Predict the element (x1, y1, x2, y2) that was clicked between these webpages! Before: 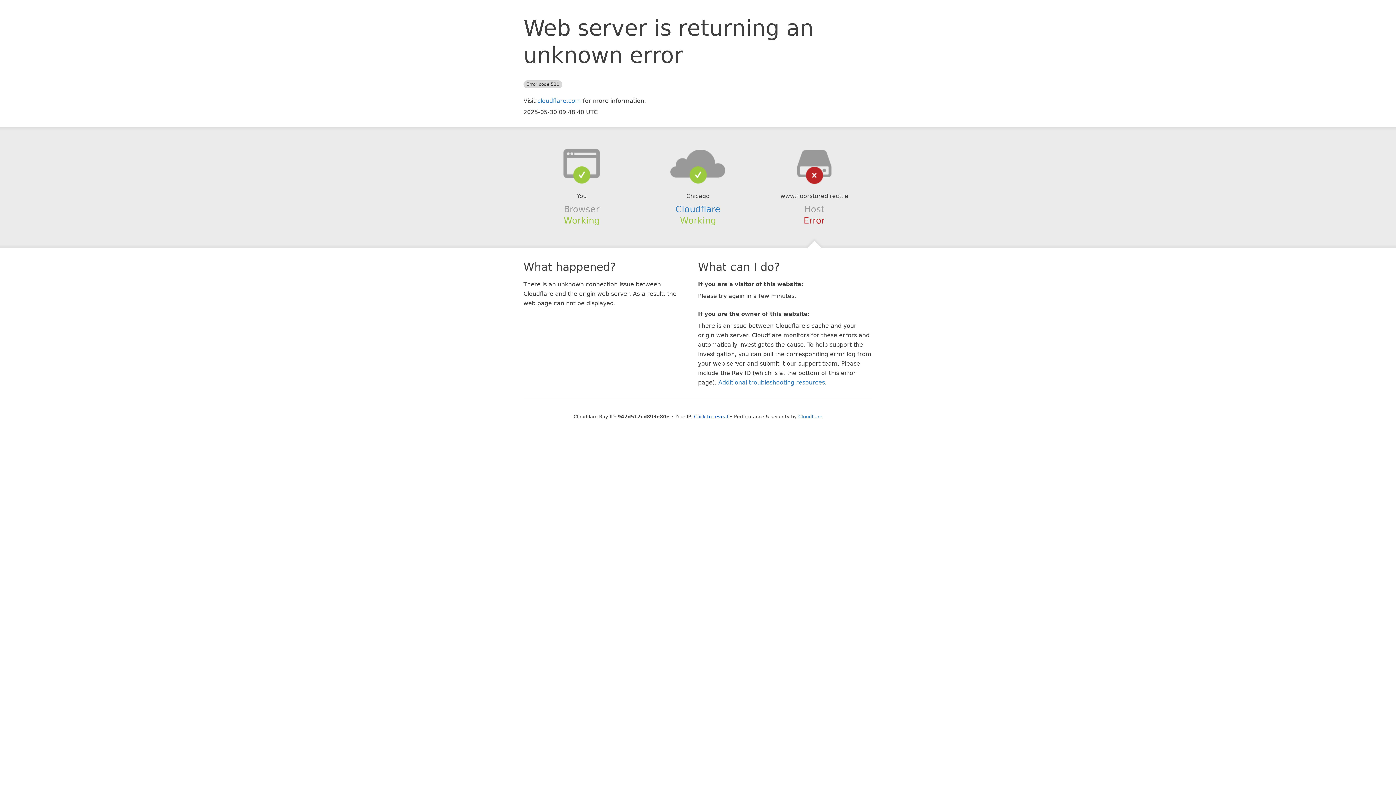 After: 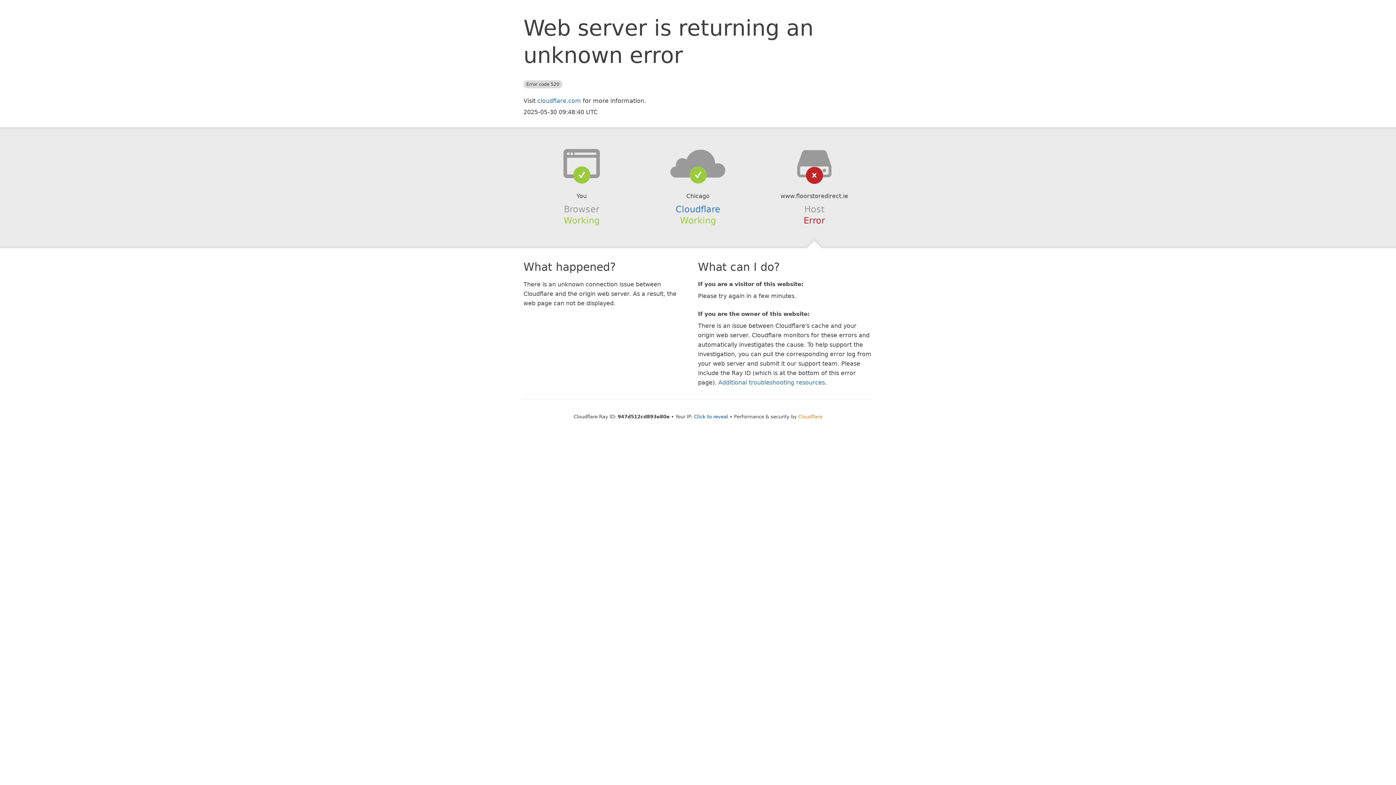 Action: label: Cloudflare bbox: (798, 414, 822, 419)